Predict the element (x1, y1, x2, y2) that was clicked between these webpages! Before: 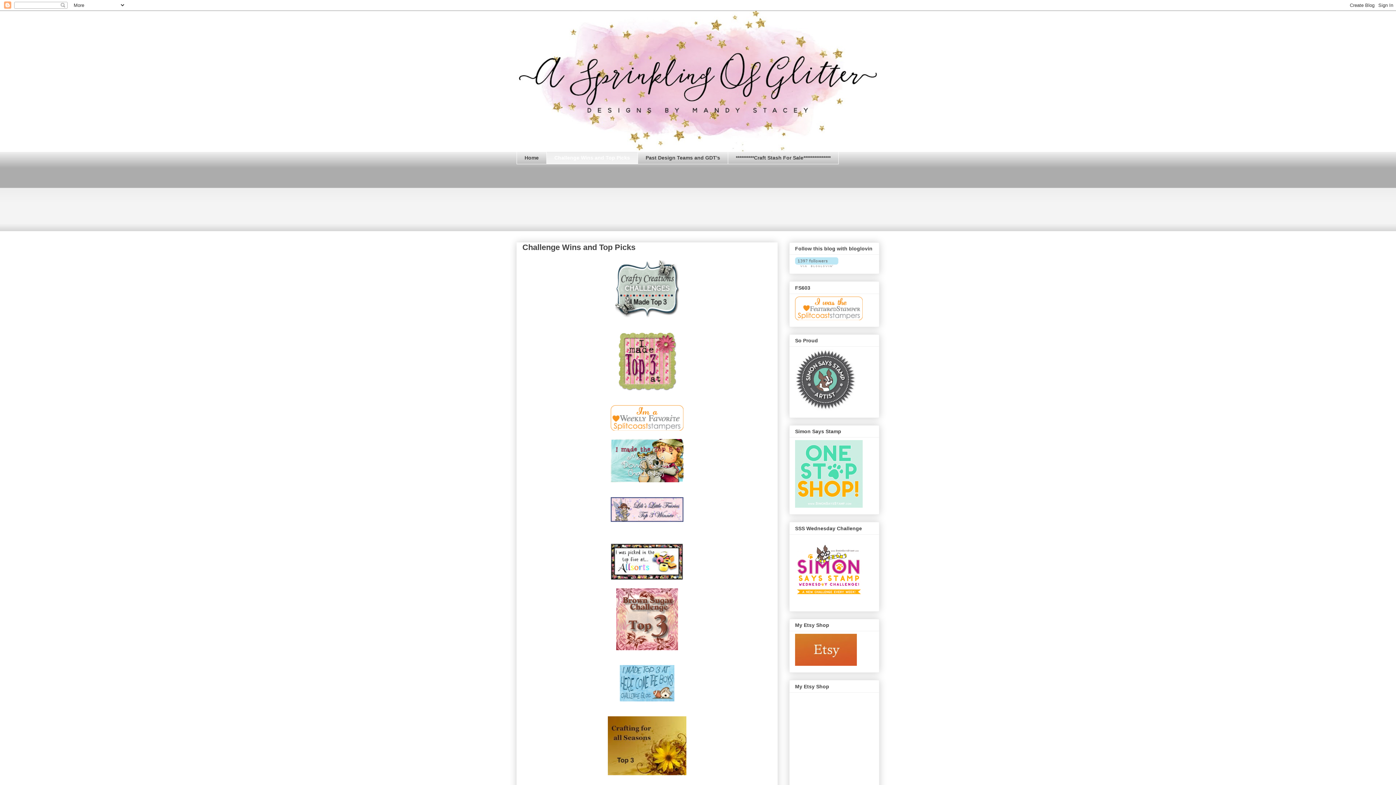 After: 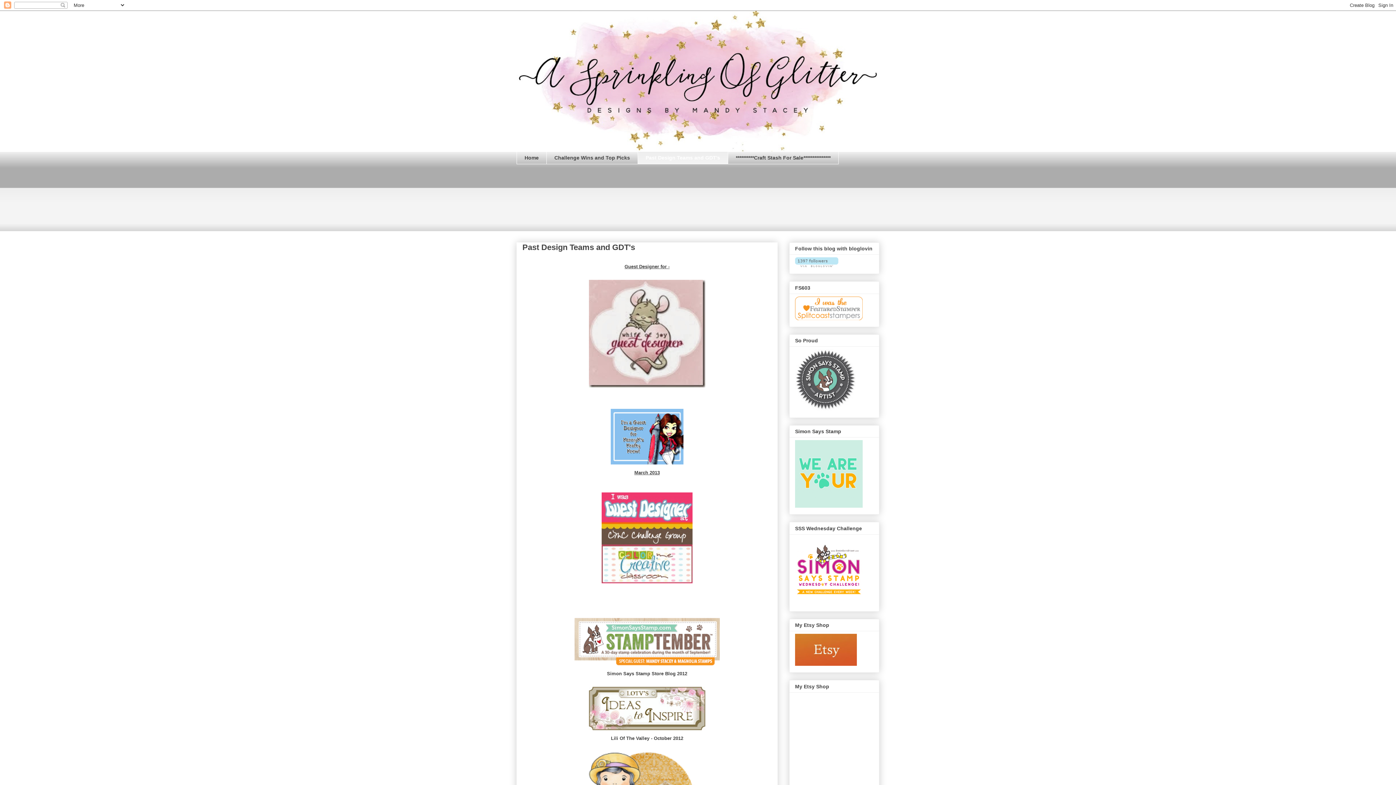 Action: bbox: (637, 151, 728, 164) label: Past Design Teams and GDT's